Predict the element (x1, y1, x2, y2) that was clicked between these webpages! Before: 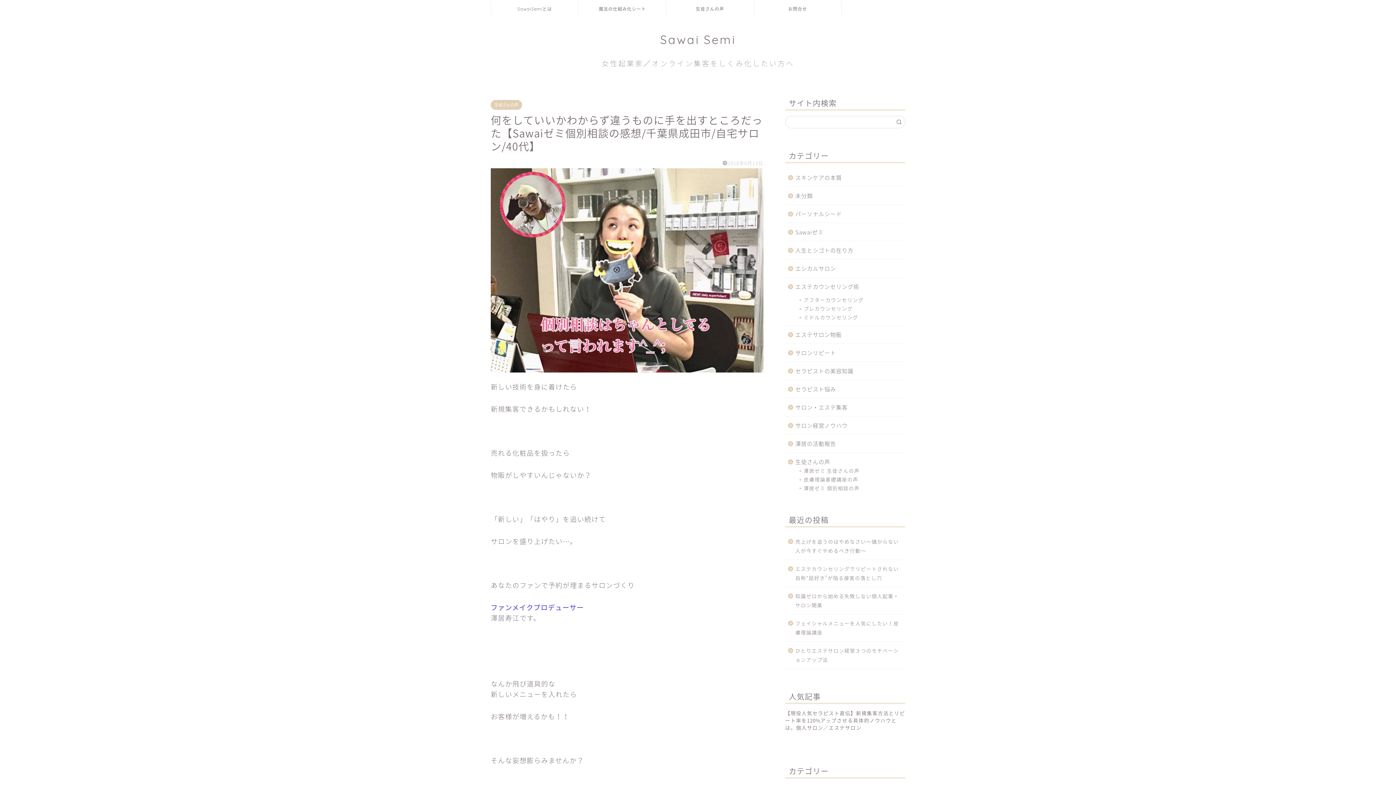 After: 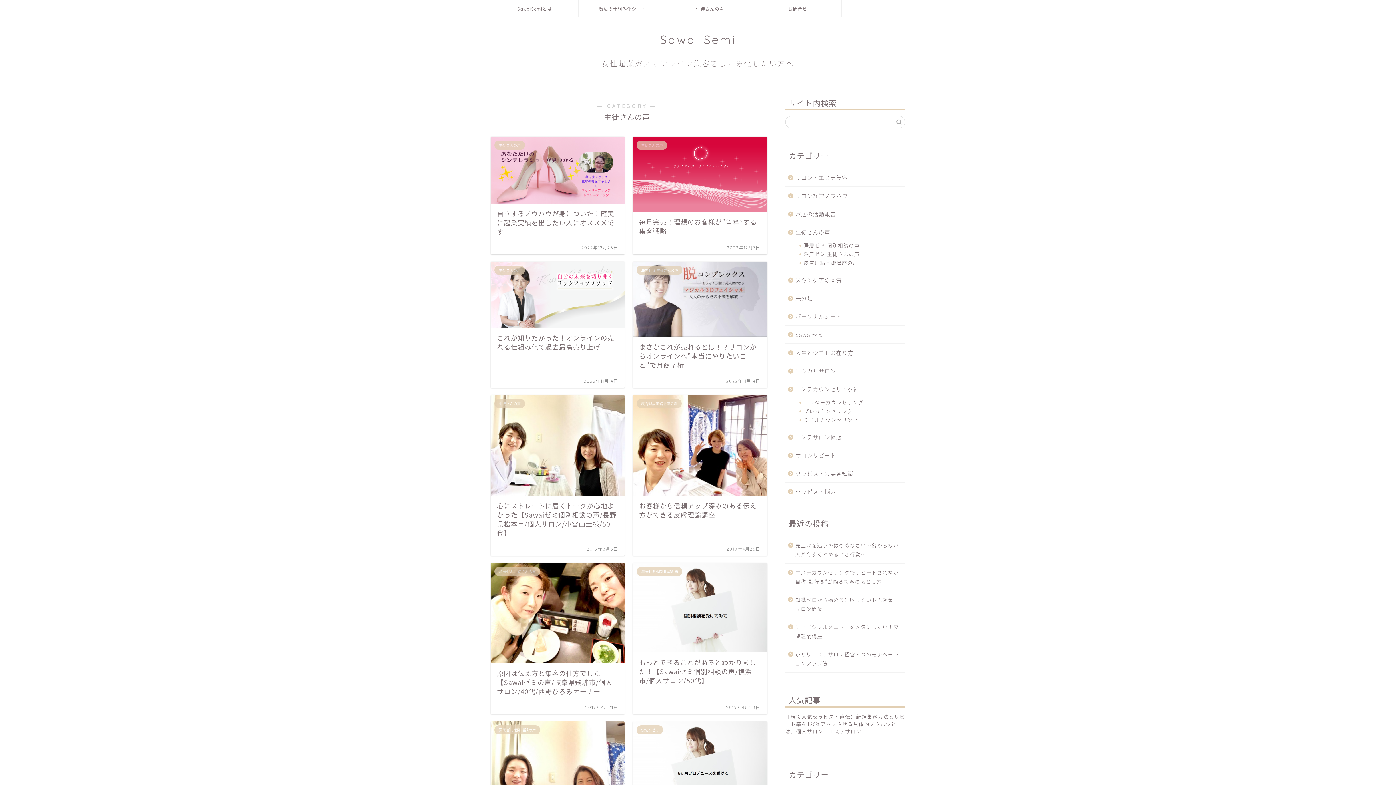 Action: label: 生徒さんの声 bbox: (785, 453, 904, 466)